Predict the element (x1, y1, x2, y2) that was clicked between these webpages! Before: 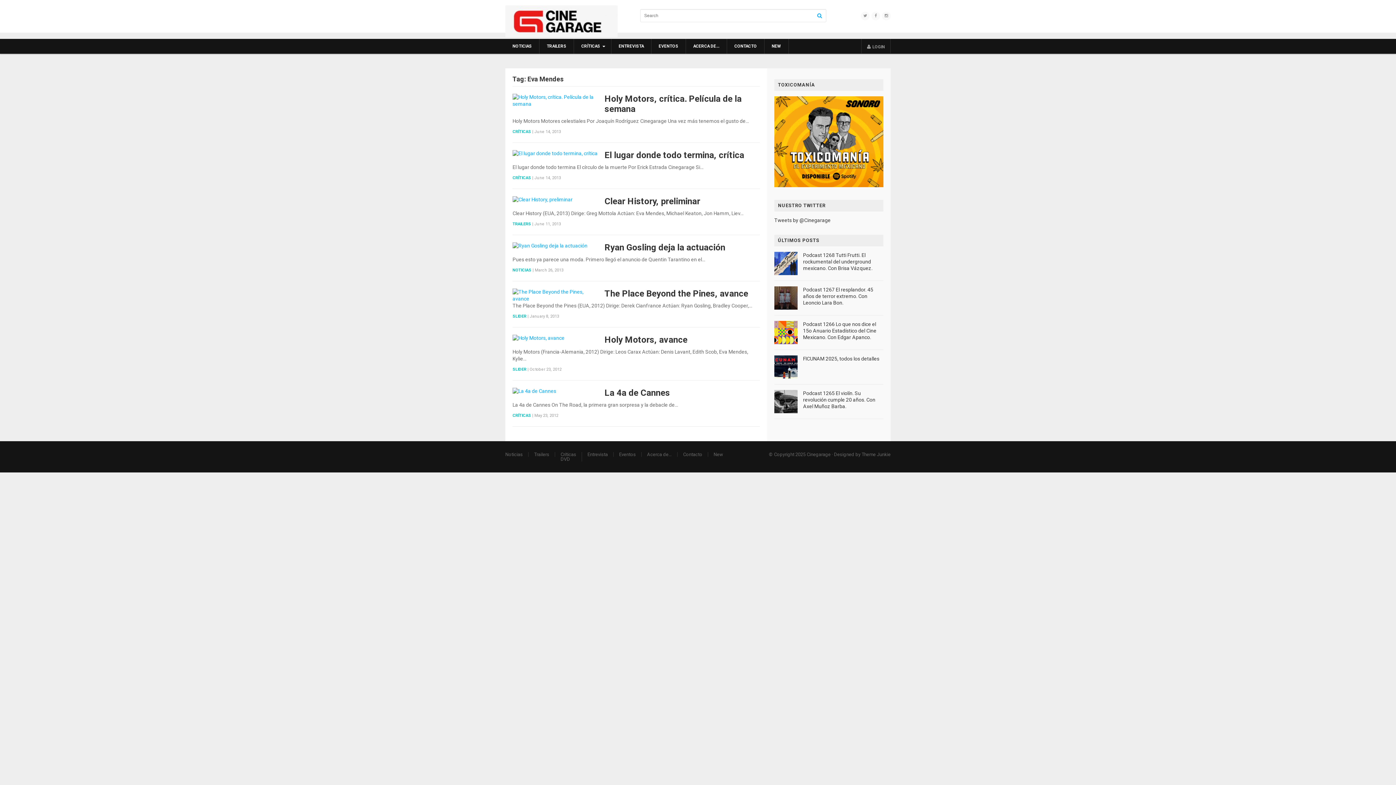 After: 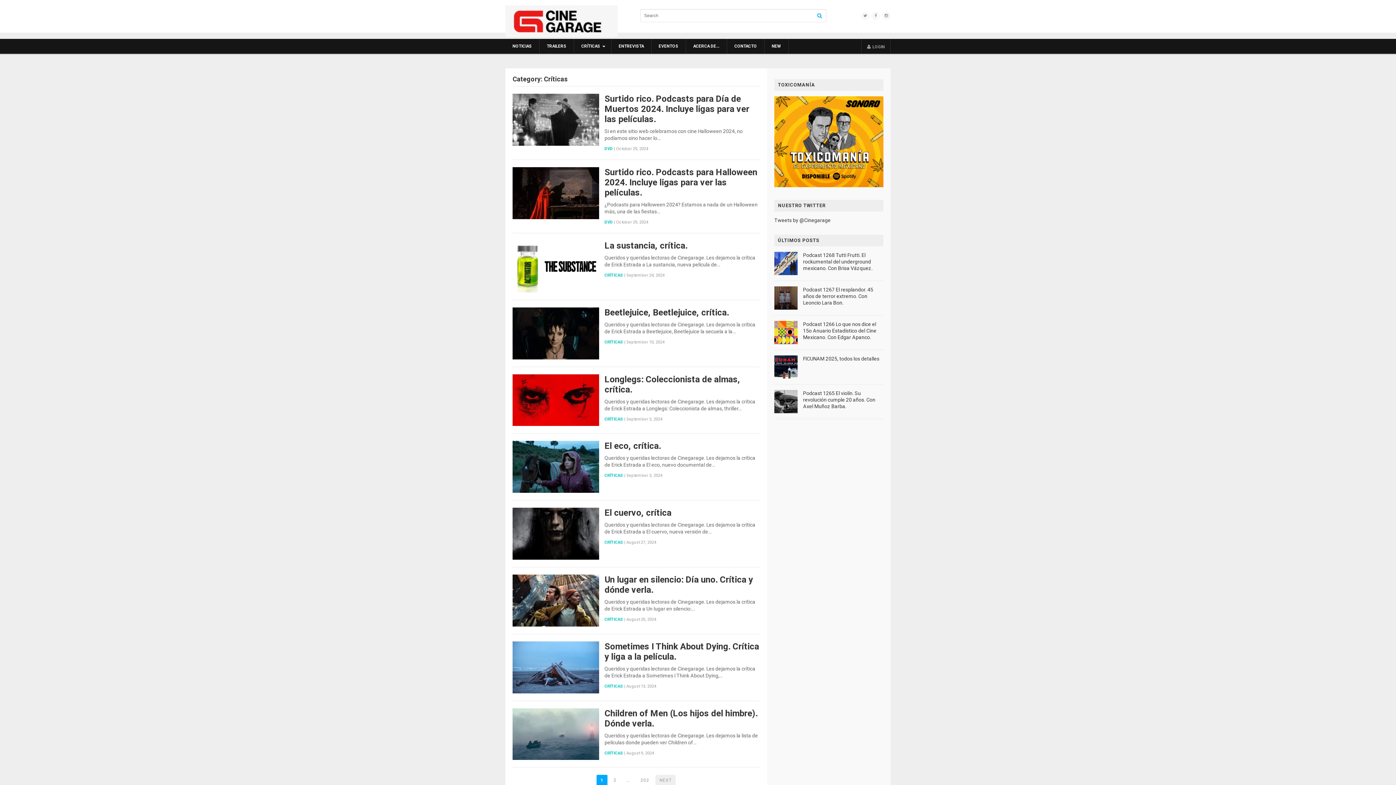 Action: bbox: (512, 175, 531, 180) label: CRÍTICAS